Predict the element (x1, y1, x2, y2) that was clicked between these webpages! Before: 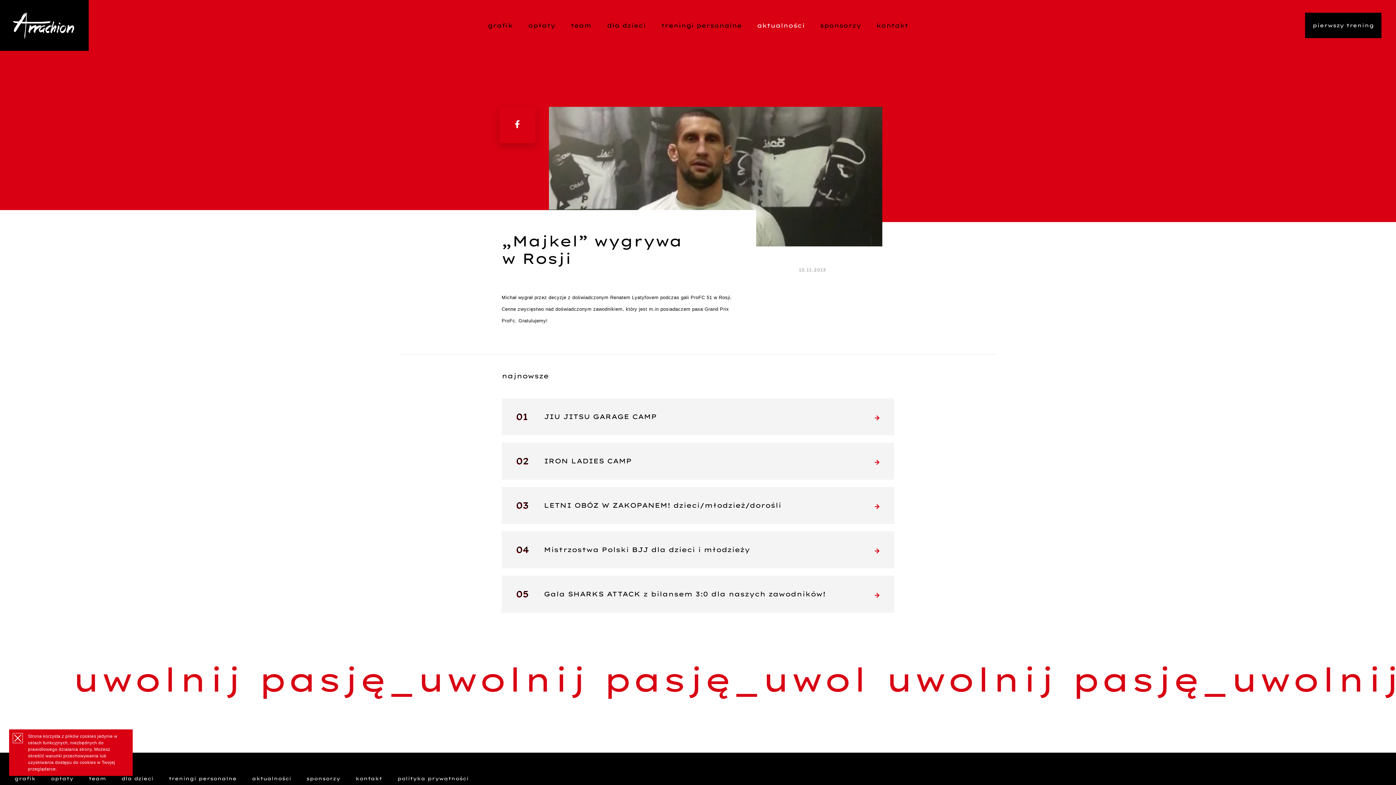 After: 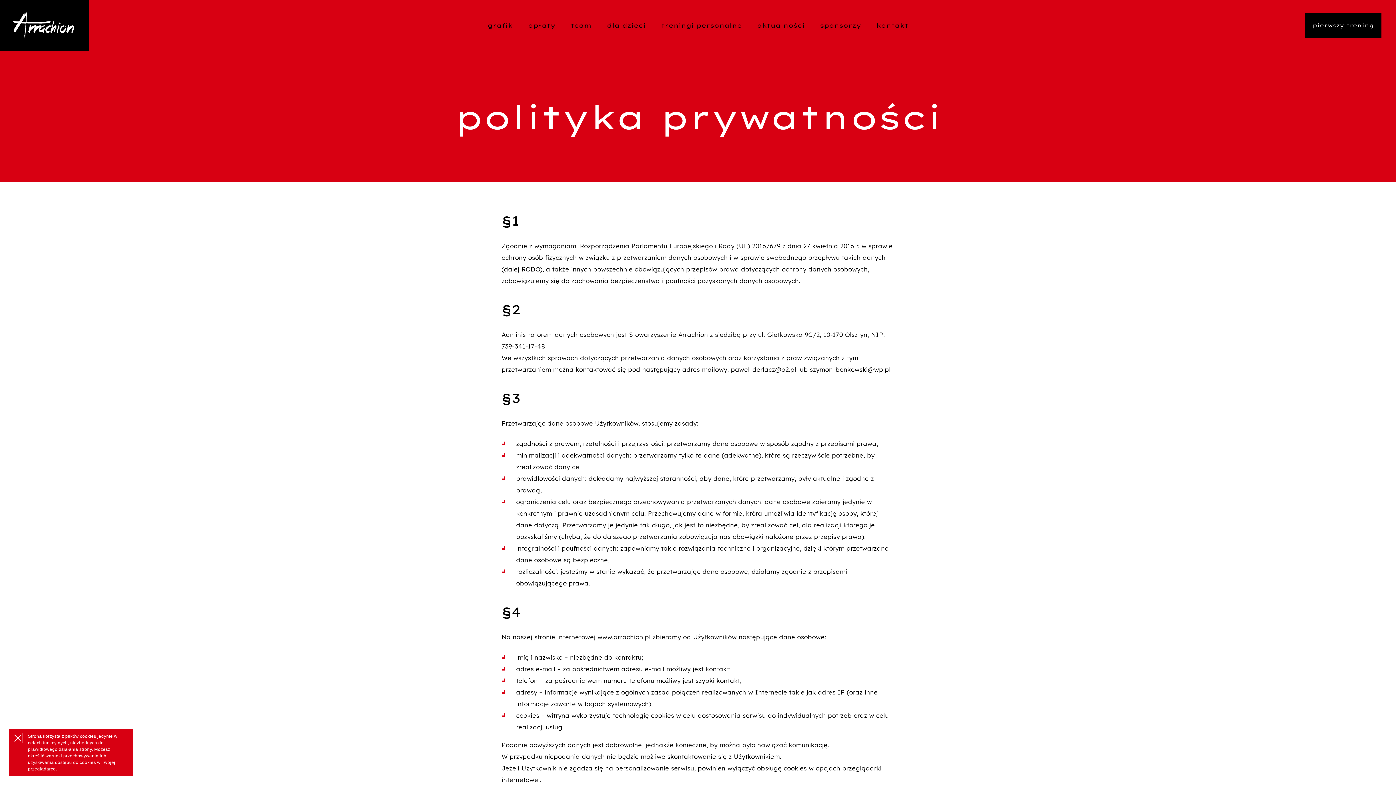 Action: label: polityka prywatności bbox: (397, 775, 468, 781)